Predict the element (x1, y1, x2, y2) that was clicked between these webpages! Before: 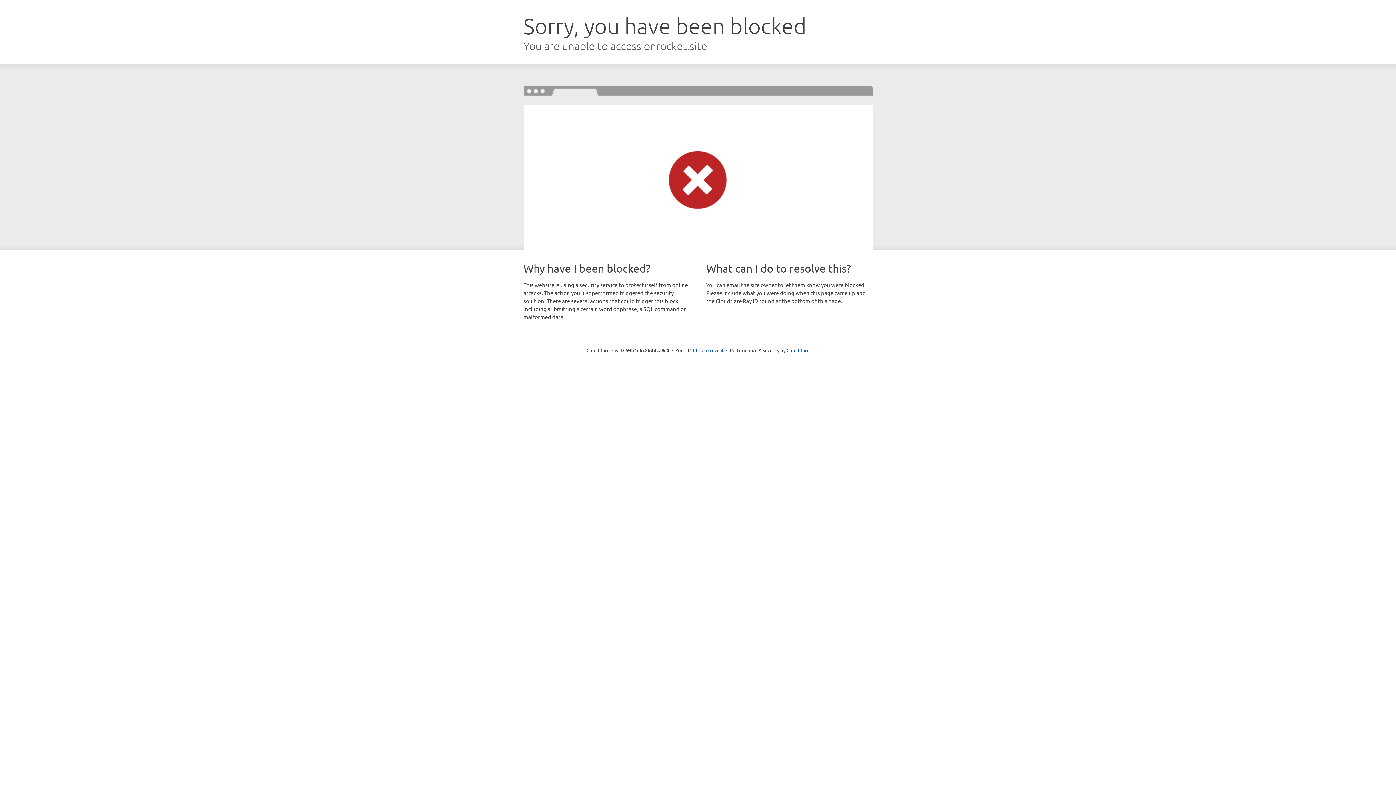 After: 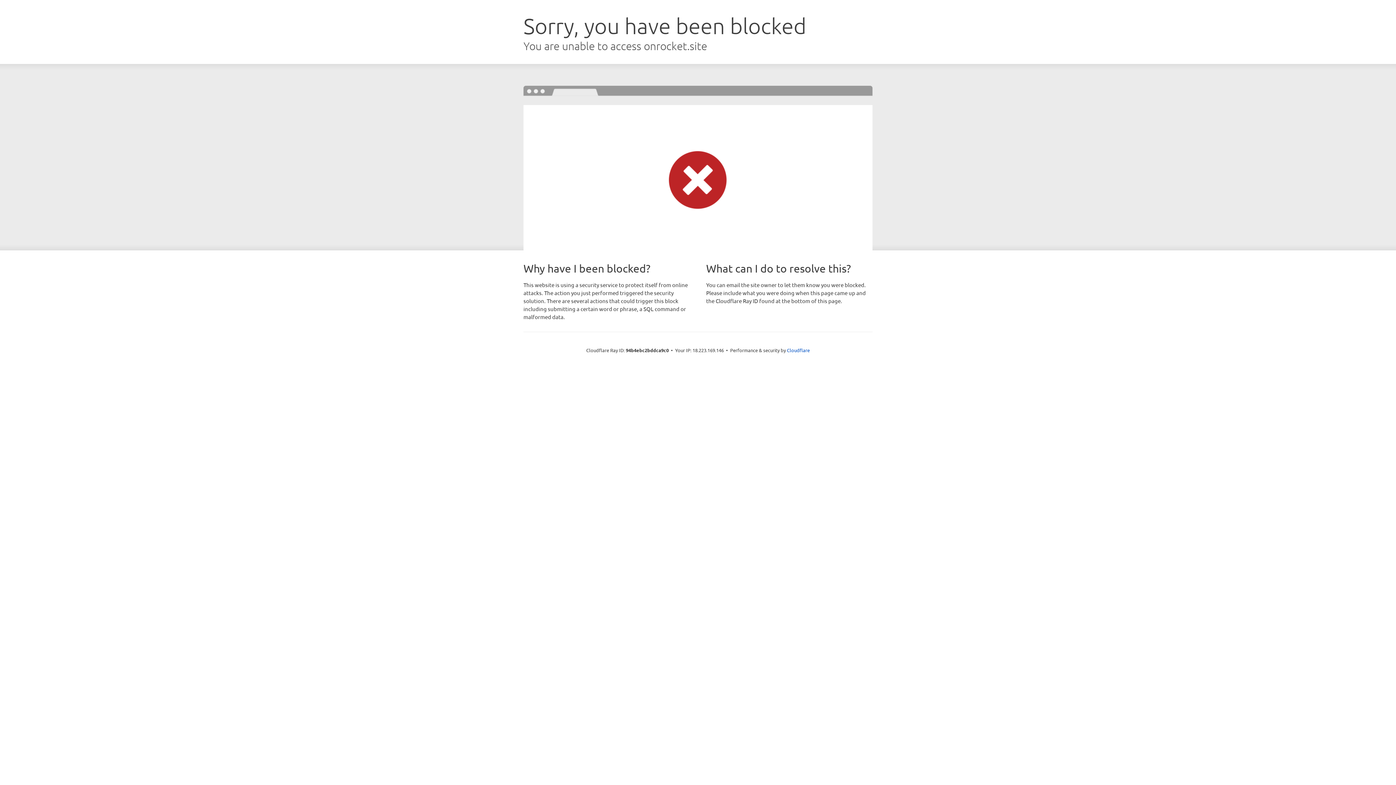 Action: label: Click to reveal bbox: (693, 346, 723, 353)